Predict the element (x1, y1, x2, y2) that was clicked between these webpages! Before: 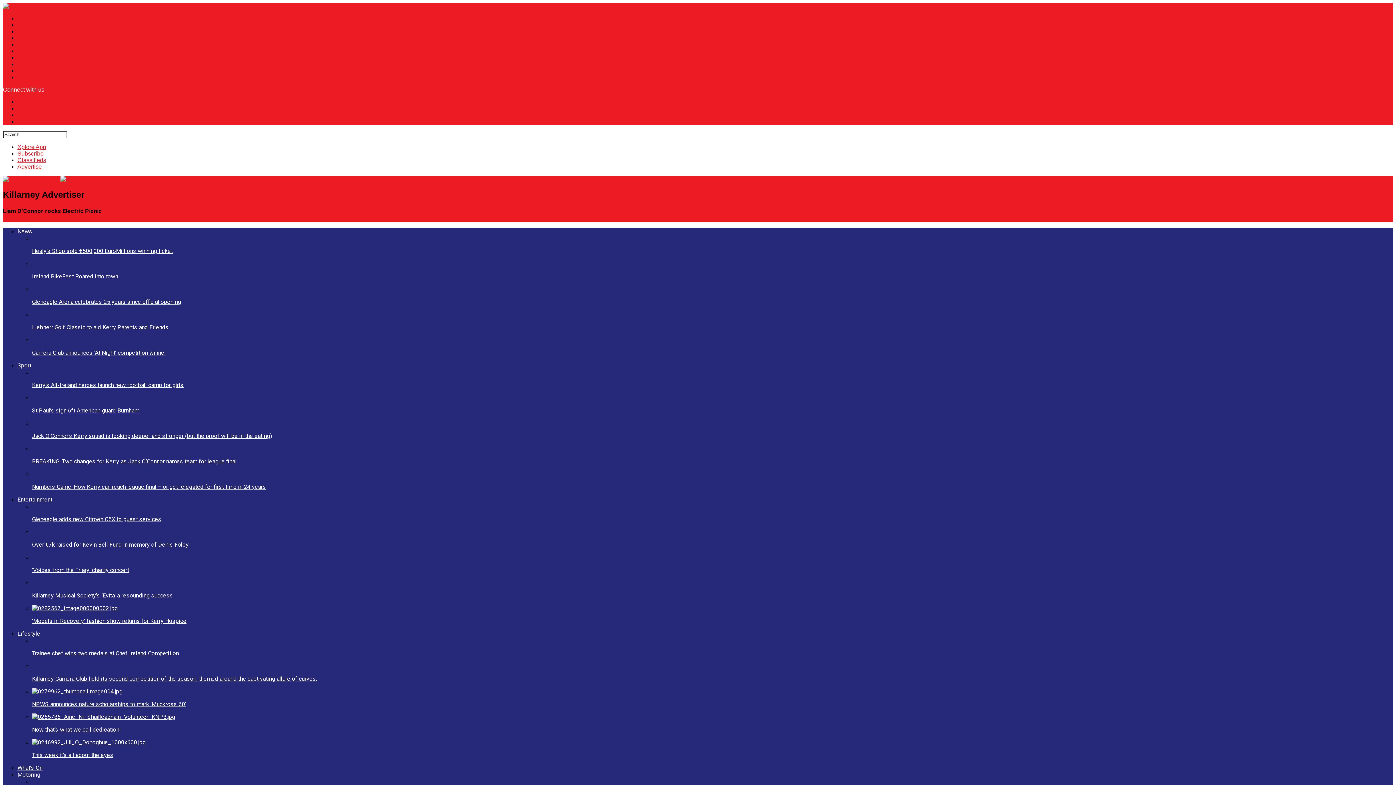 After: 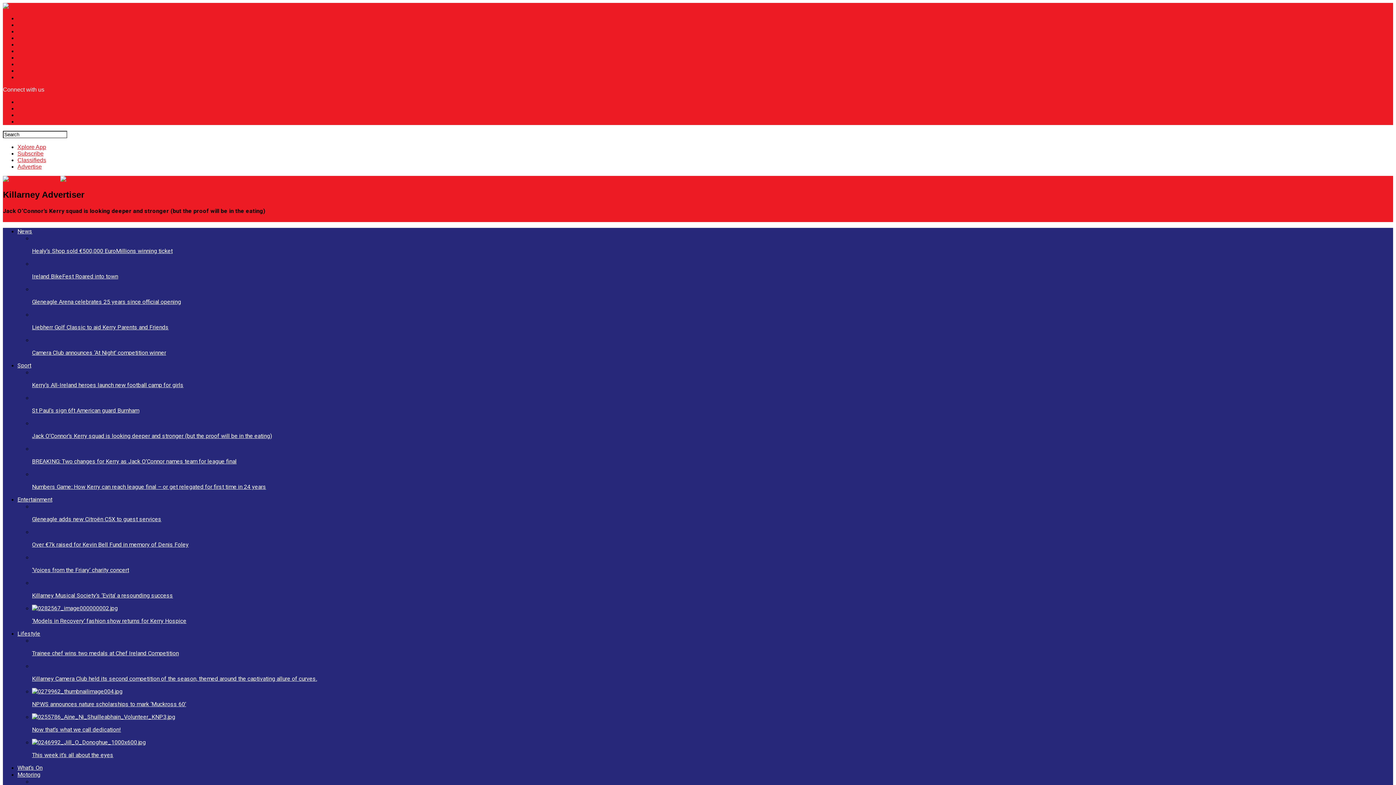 Action: label: Jack O’Connor’s Kerry squad is looking deeper and stronger (but the proof will be in the eating) bbox: (32, 420, 1393, 439)